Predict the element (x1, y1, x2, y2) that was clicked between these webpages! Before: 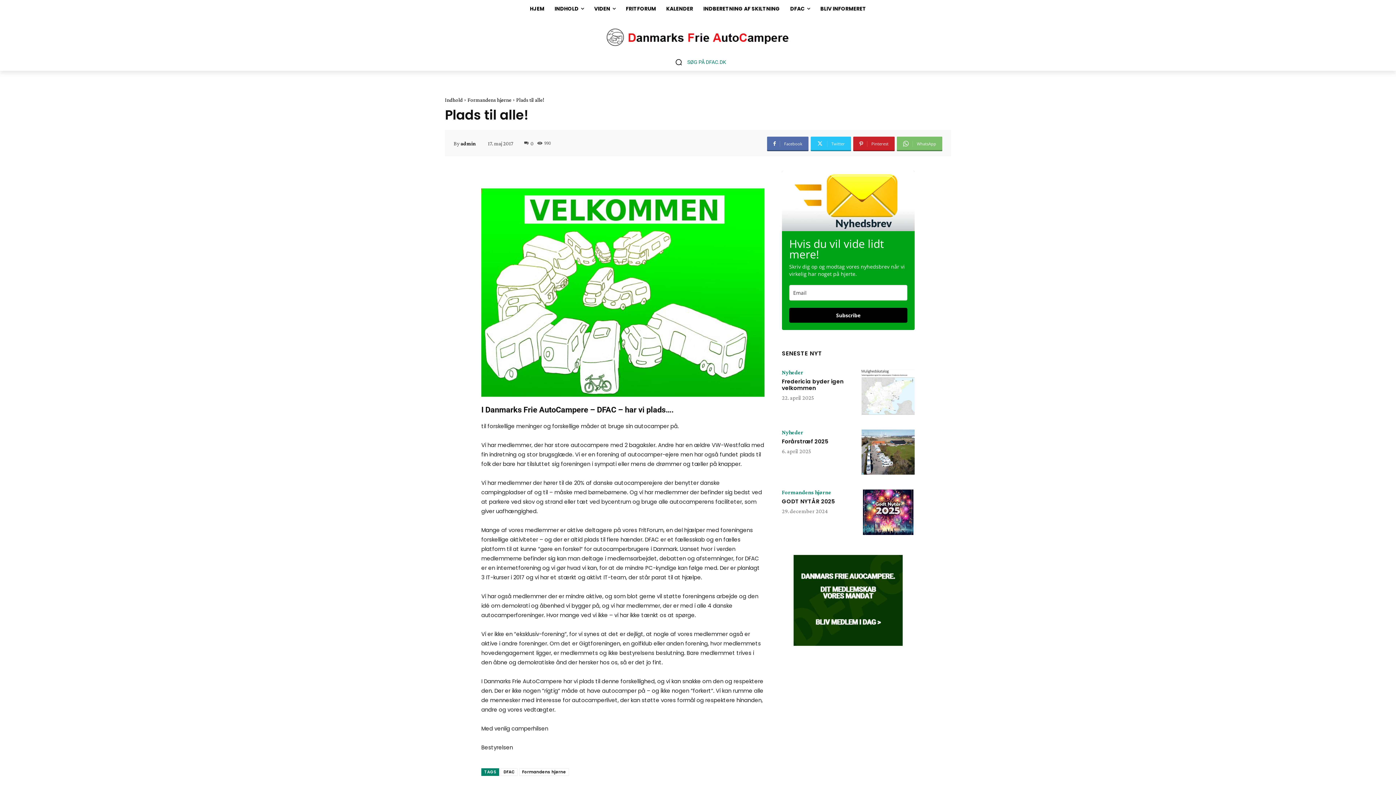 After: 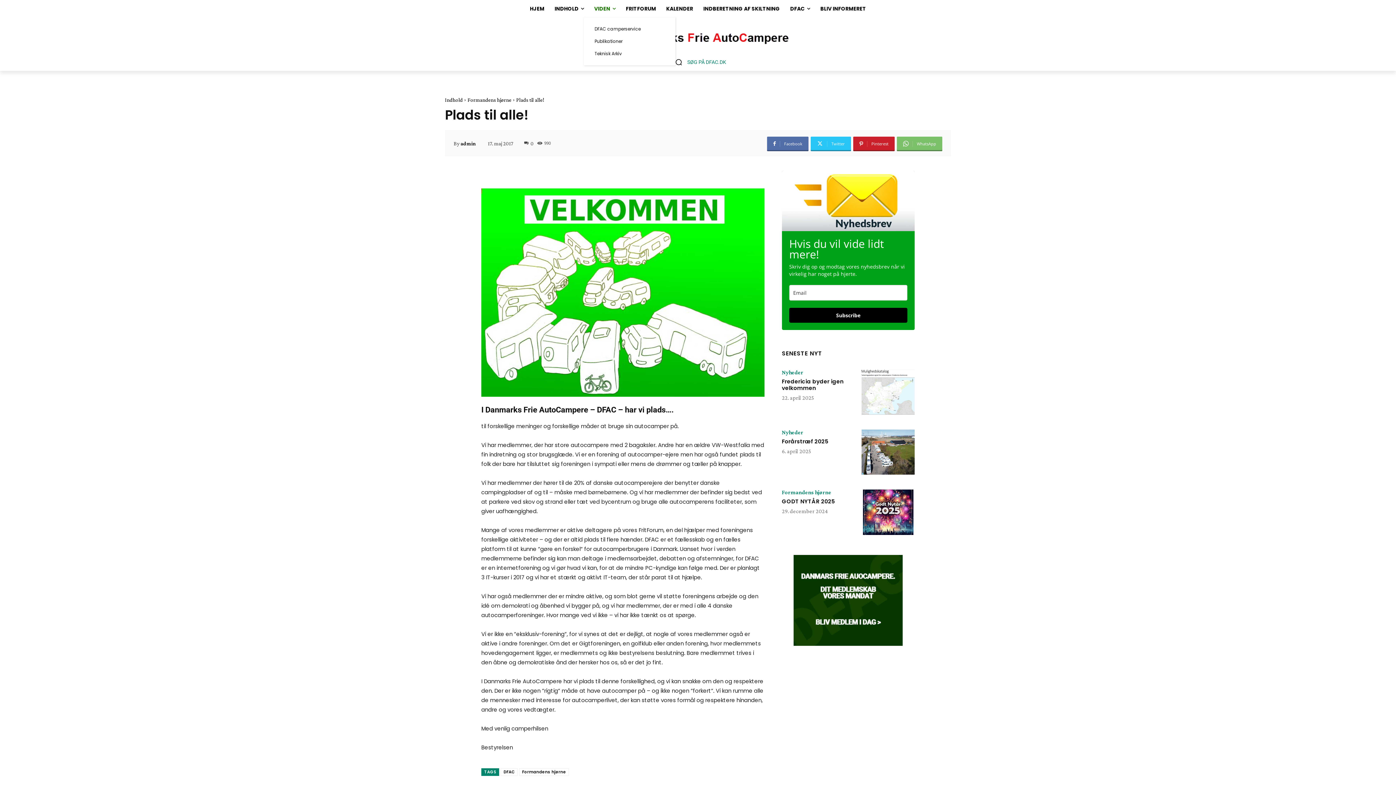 Action: label: VIDEN bbox: (589, 0, 620, 17)